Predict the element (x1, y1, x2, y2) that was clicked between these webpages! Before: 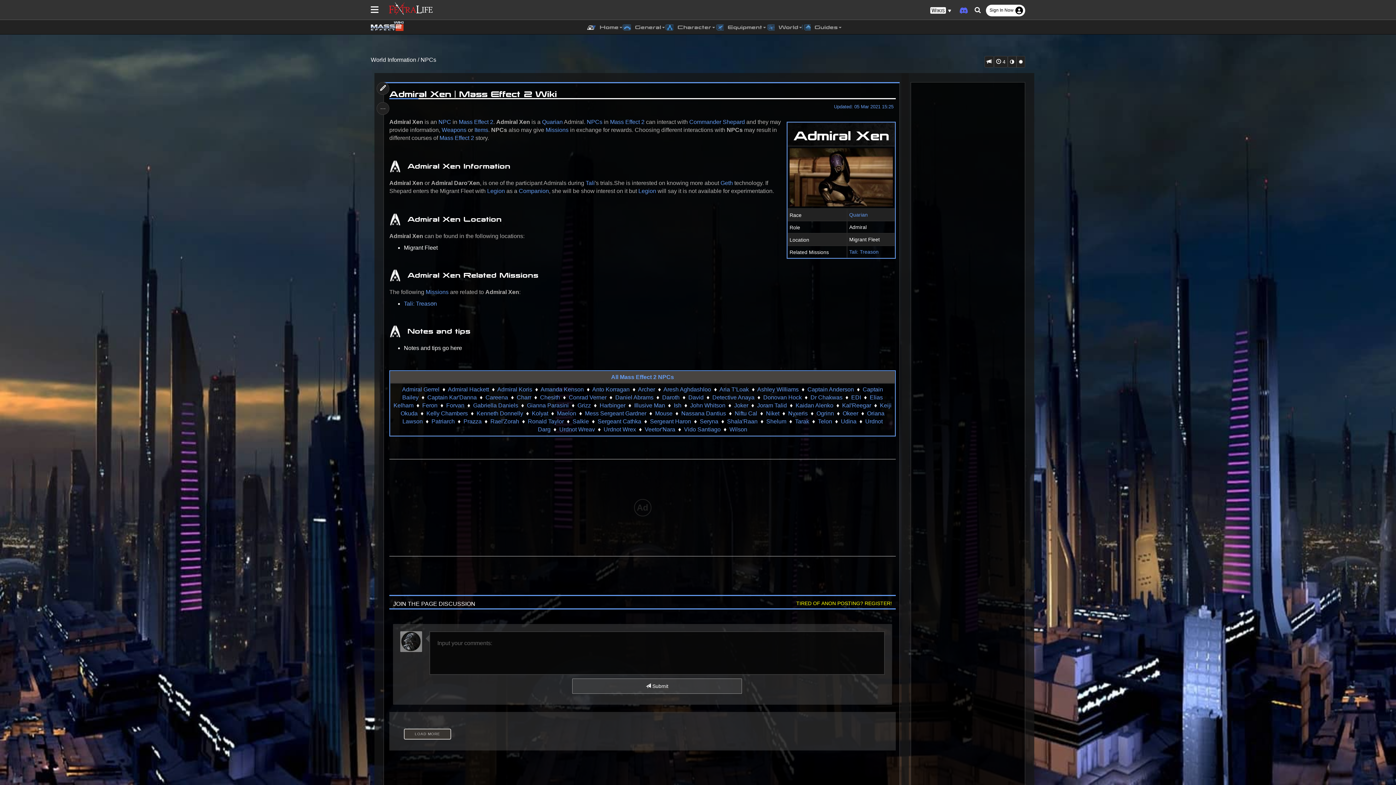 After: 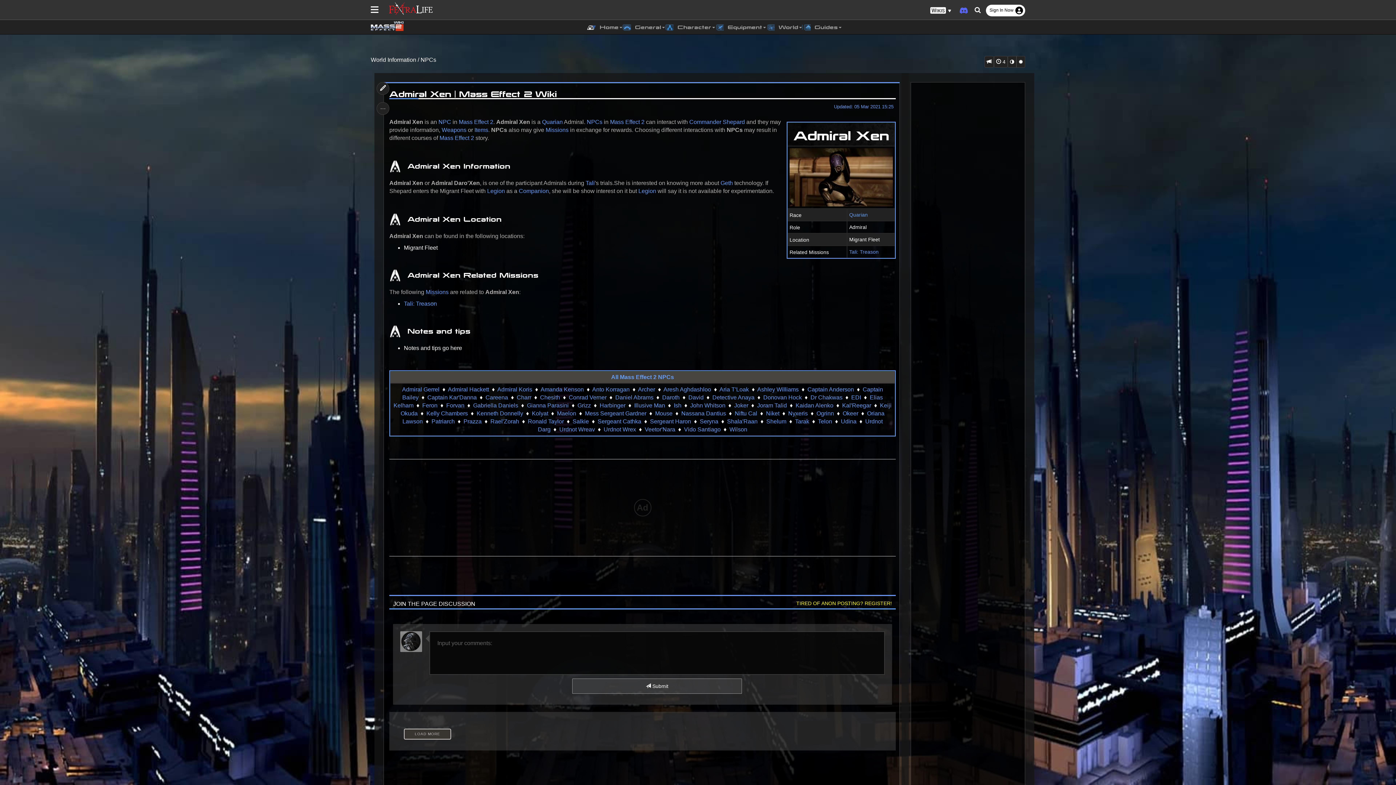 Action: bbox: (893, 589, 906, 601)